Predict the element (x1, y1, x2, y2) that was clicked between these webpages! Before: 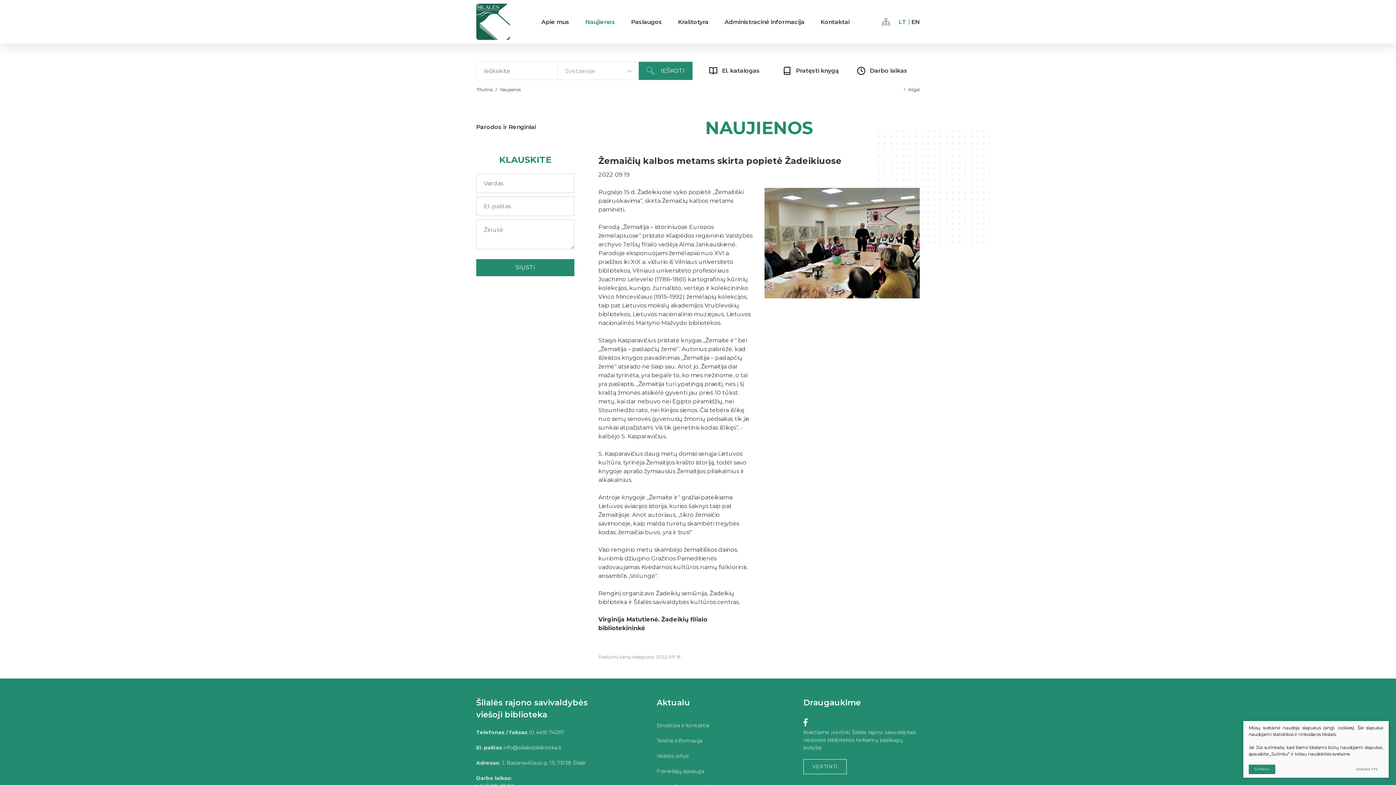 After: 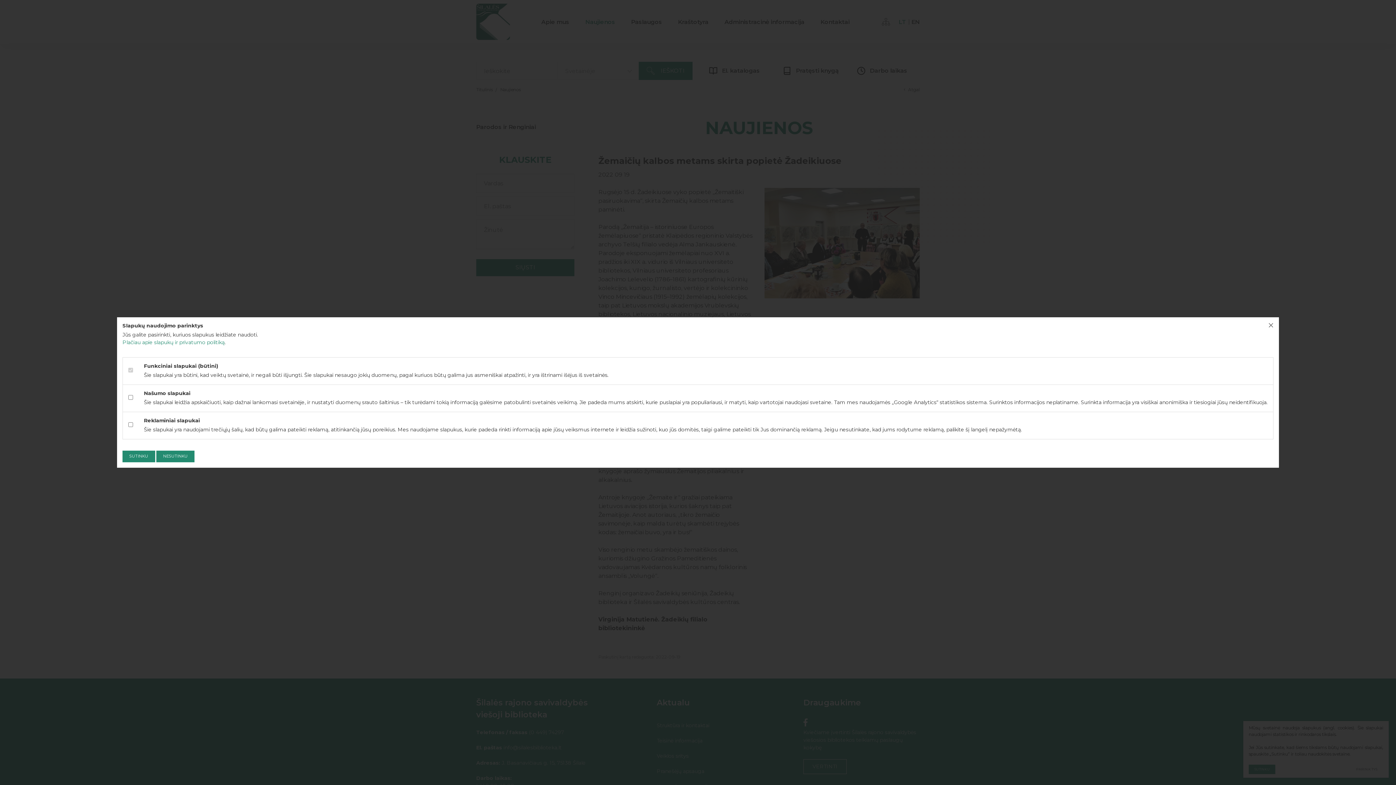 Action: bbox: (1350, 764, 1383, 774) label: PARINKTYS